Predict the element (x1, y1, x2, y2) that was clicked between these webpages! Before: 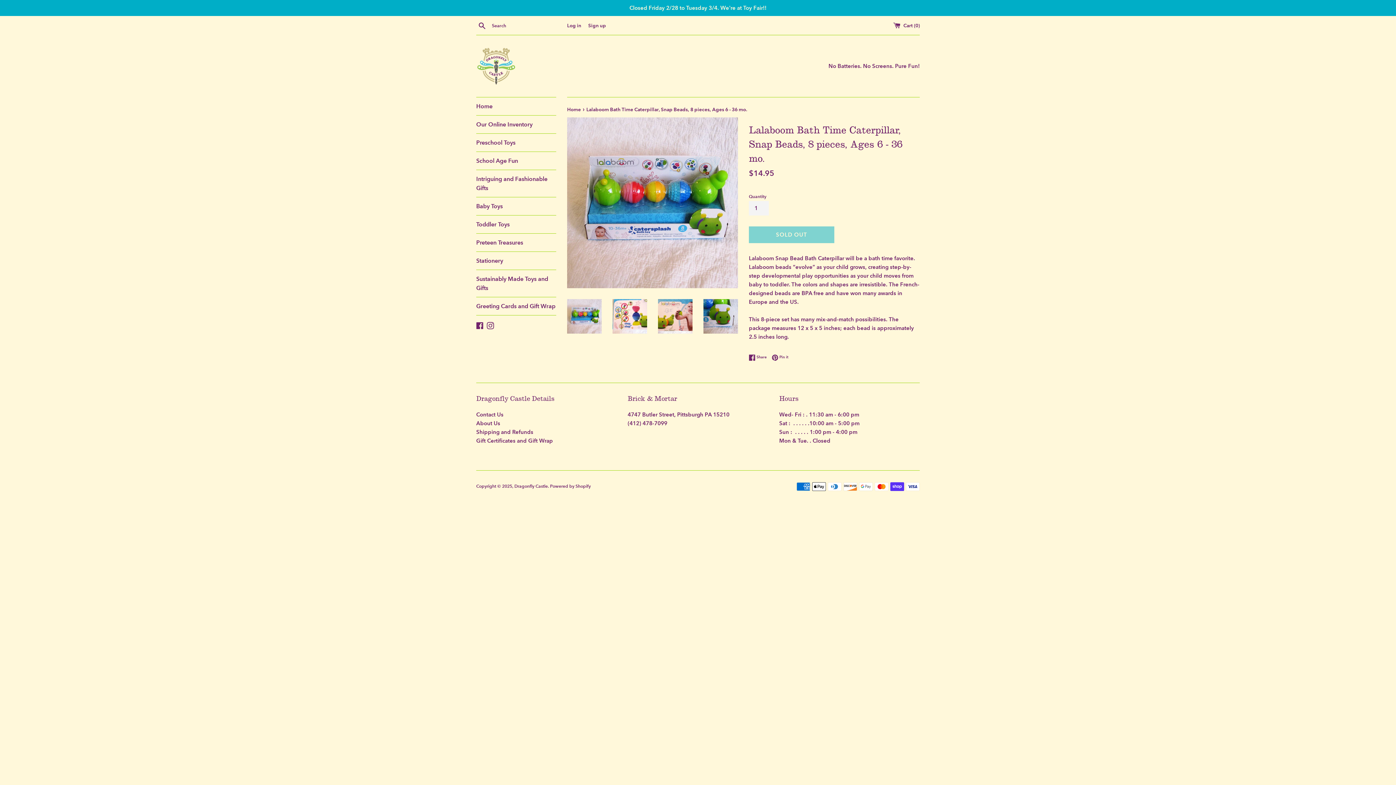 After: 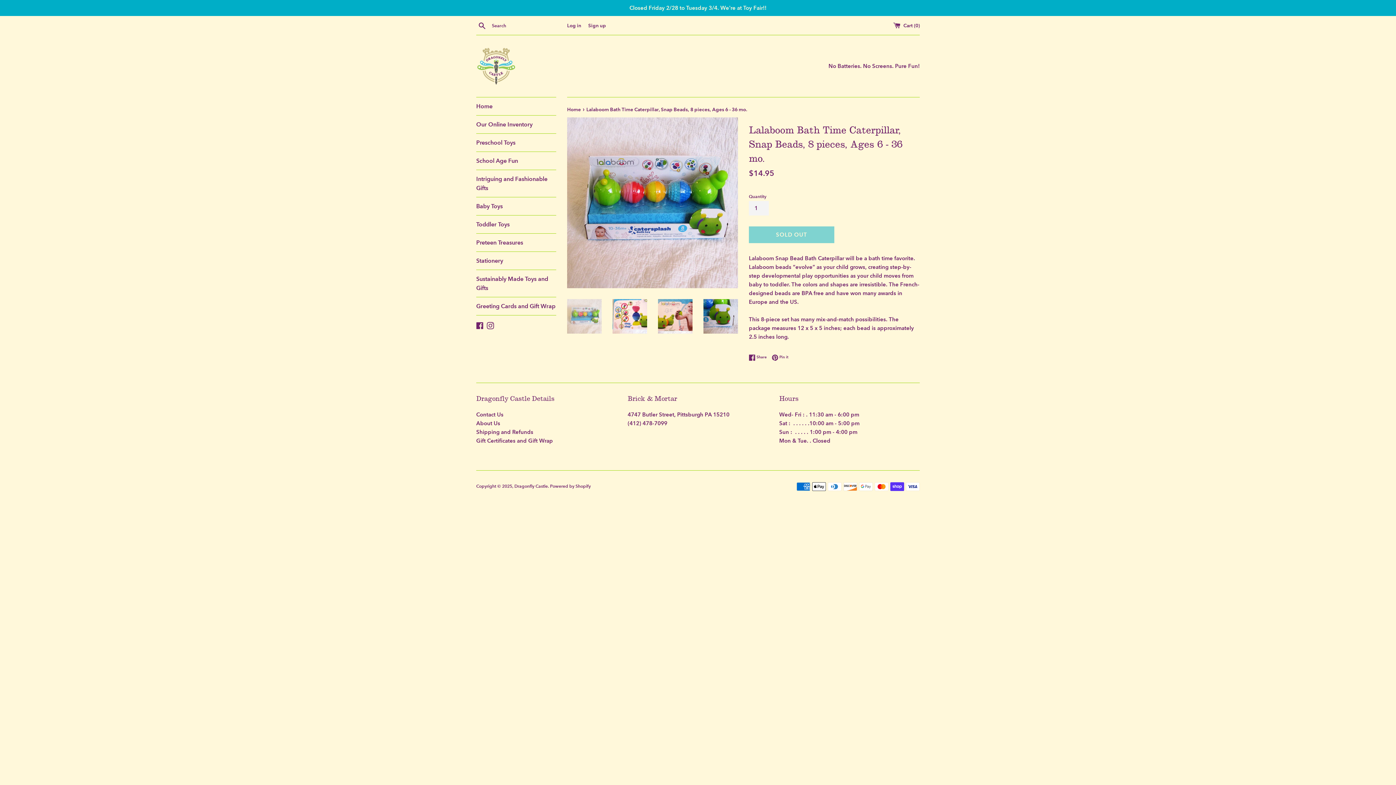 Action: bbox: (567, 299, 601, 333)